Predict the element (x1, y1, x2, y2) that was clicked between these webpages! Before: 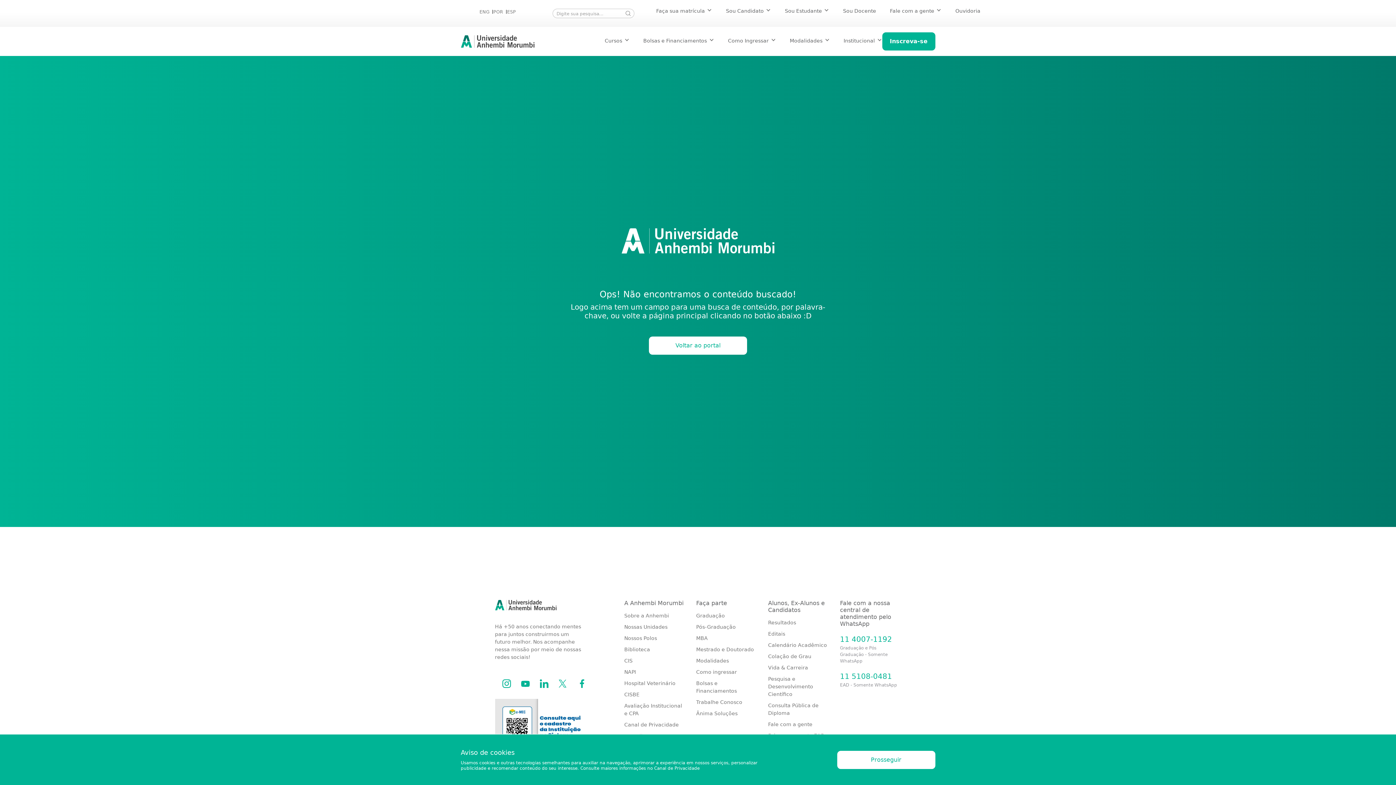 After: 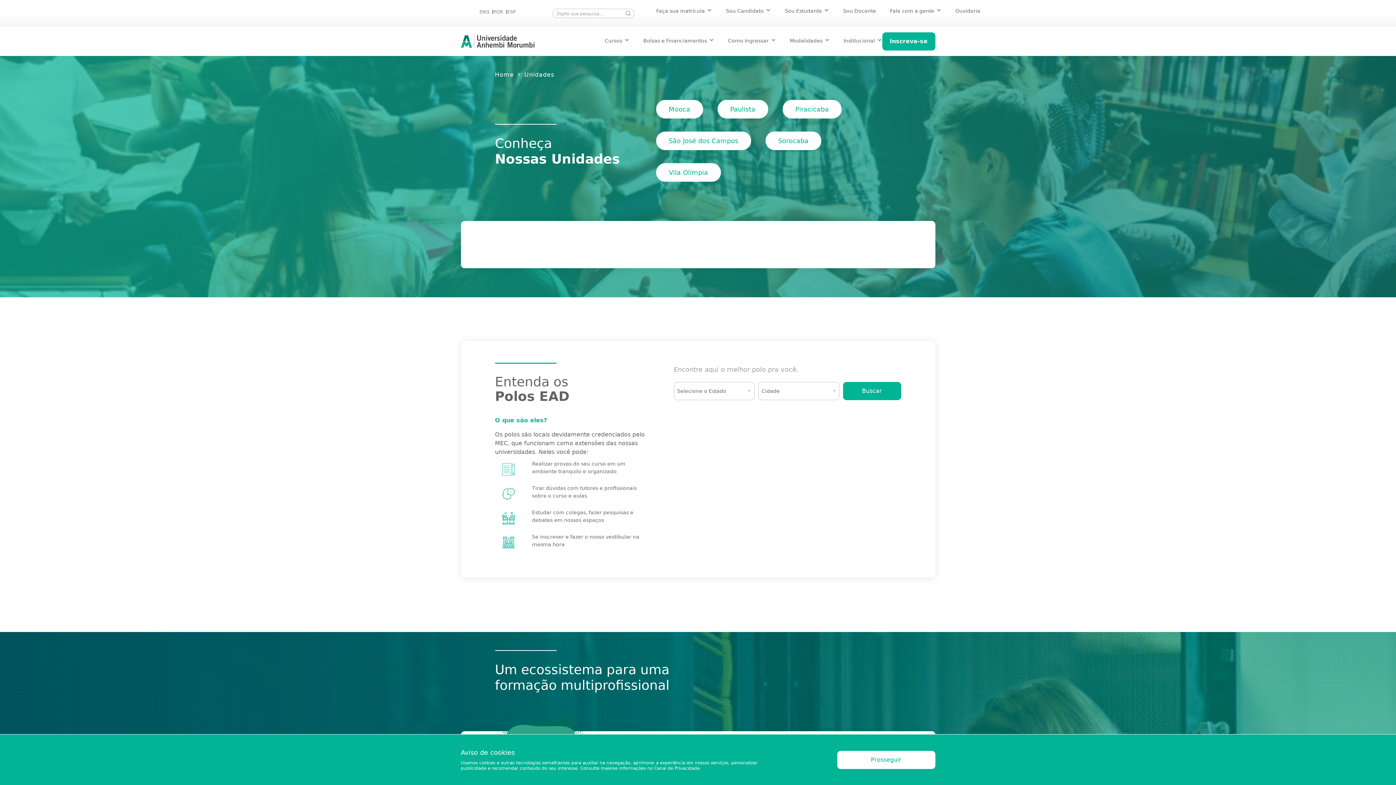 Action: bbox: (624, 624, 667, 630) label: Nossas Unidades